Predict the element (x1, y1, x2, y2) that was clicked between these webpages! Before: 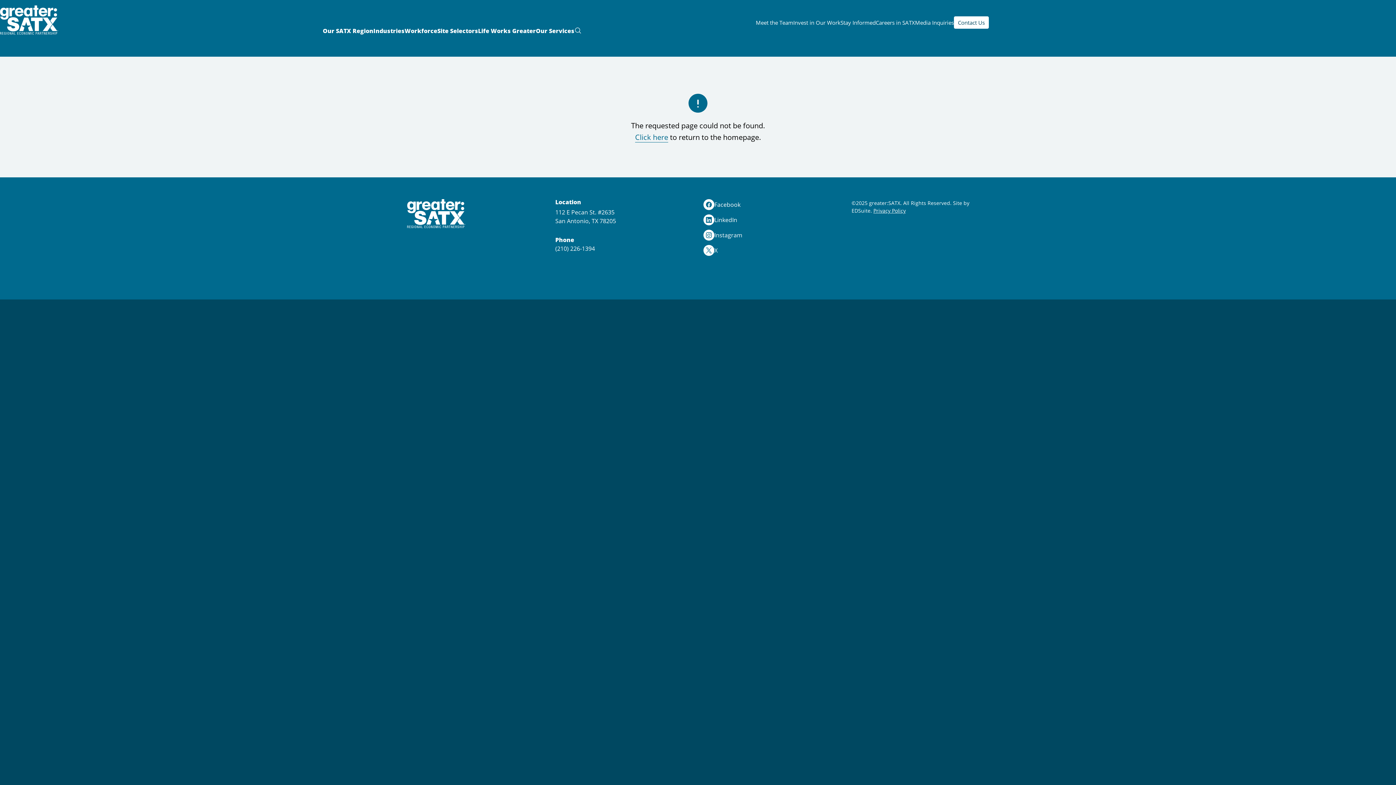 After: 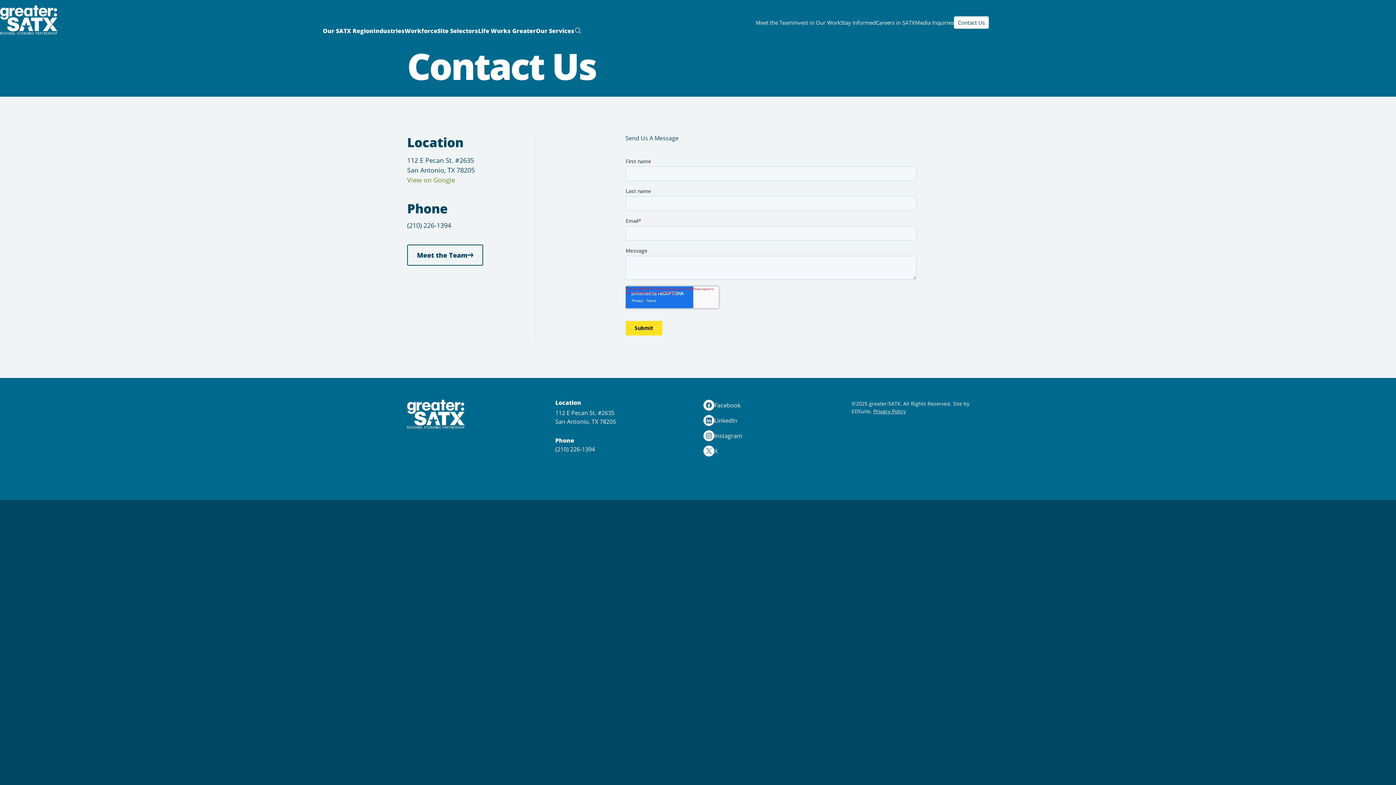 Action: label: Contact Us bbox: (954, 16, 989, 28)